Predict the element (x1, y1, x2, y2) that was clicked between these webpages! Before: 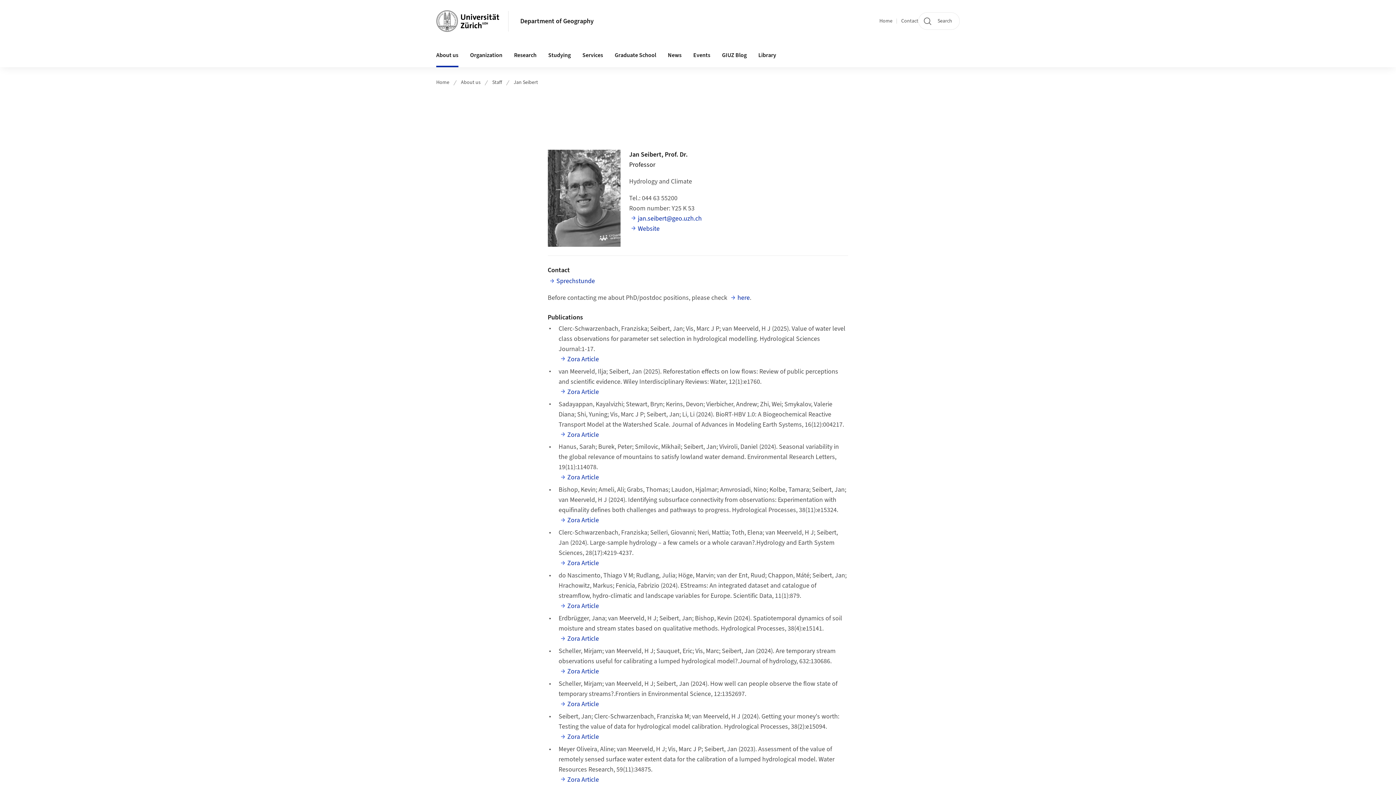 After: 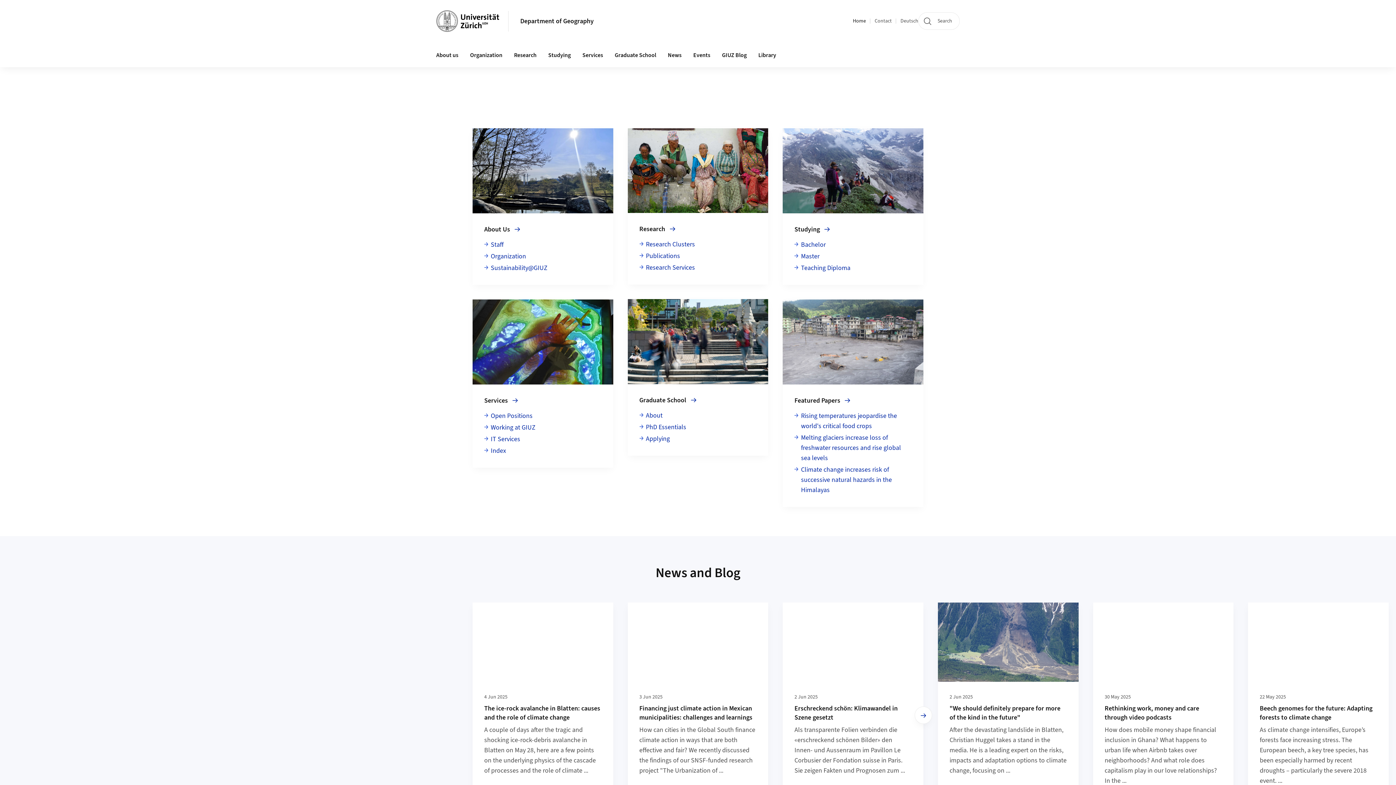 Action: bbox: (436, 78, 449, 86) label: Home